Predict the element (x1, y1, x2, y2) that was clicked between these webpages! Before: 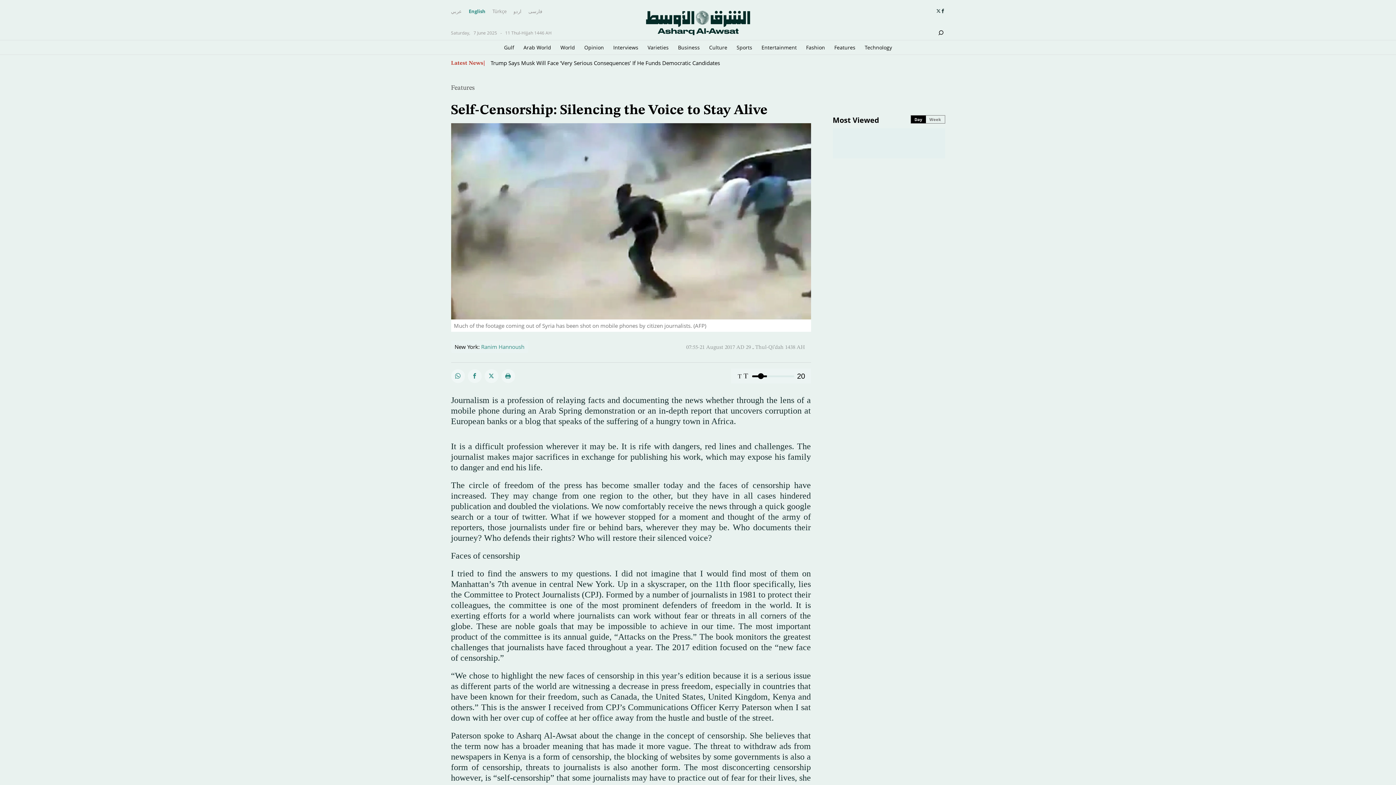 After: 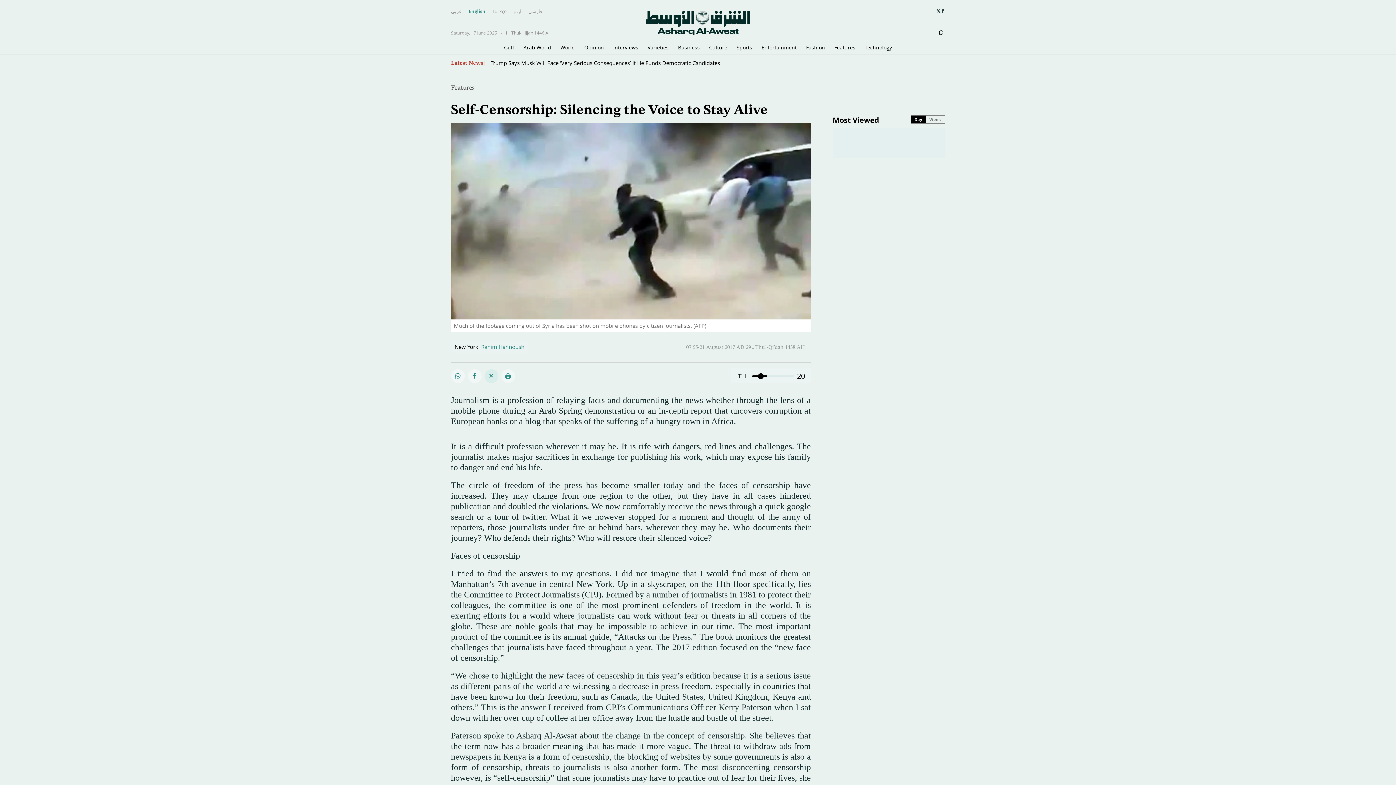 Action: bbox: (484, 369, 498, 383)